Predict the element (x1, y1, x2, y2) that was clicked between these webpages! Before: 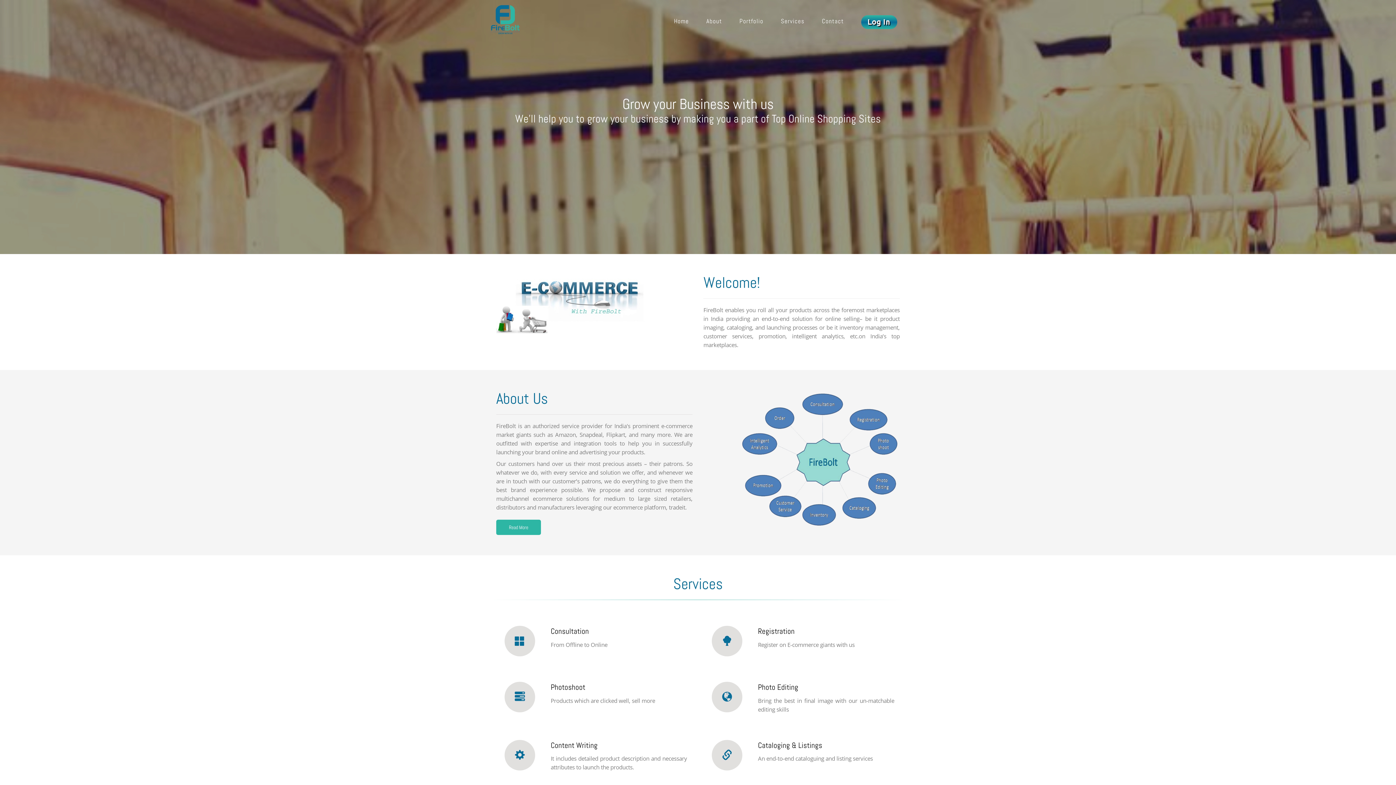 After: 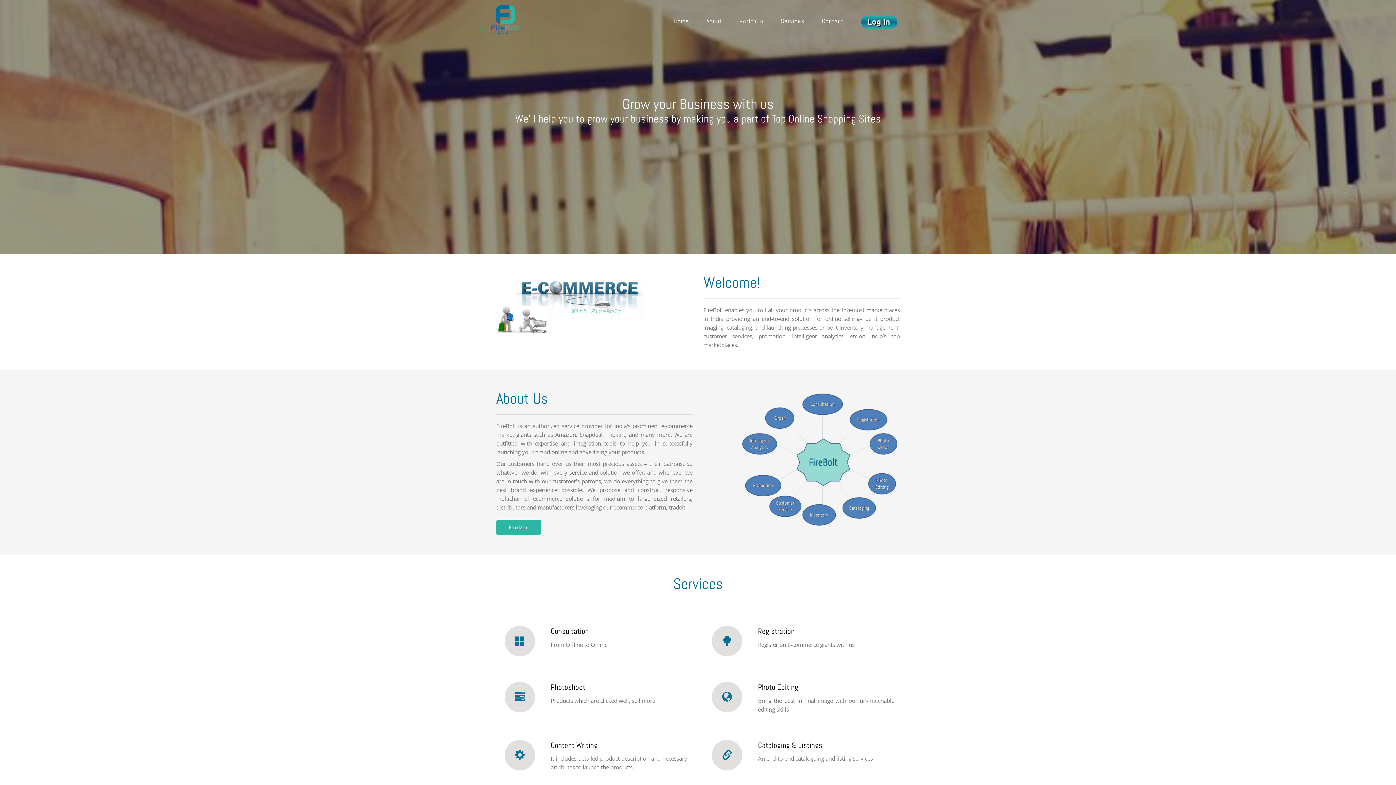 Action: bbox: (496, 519, 541, 535) label: Read More